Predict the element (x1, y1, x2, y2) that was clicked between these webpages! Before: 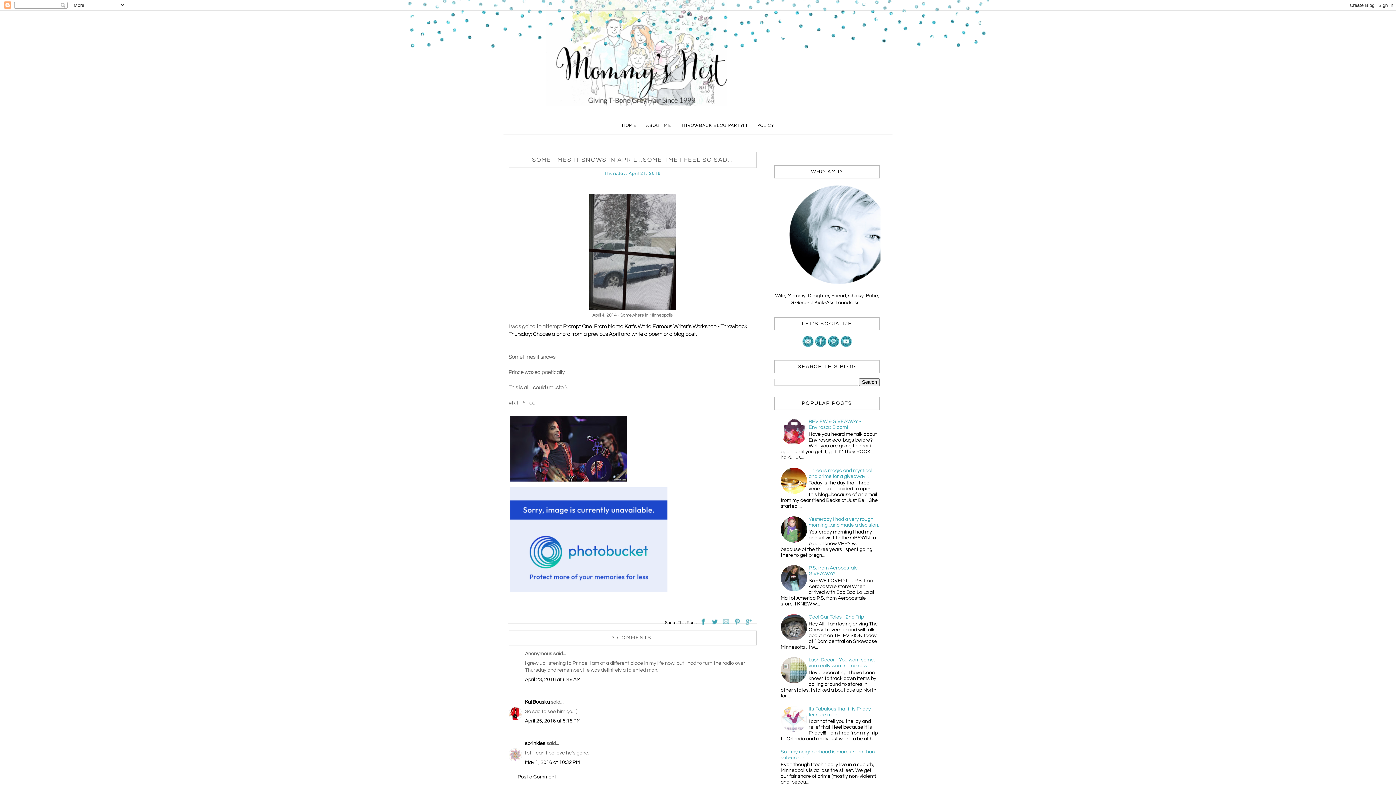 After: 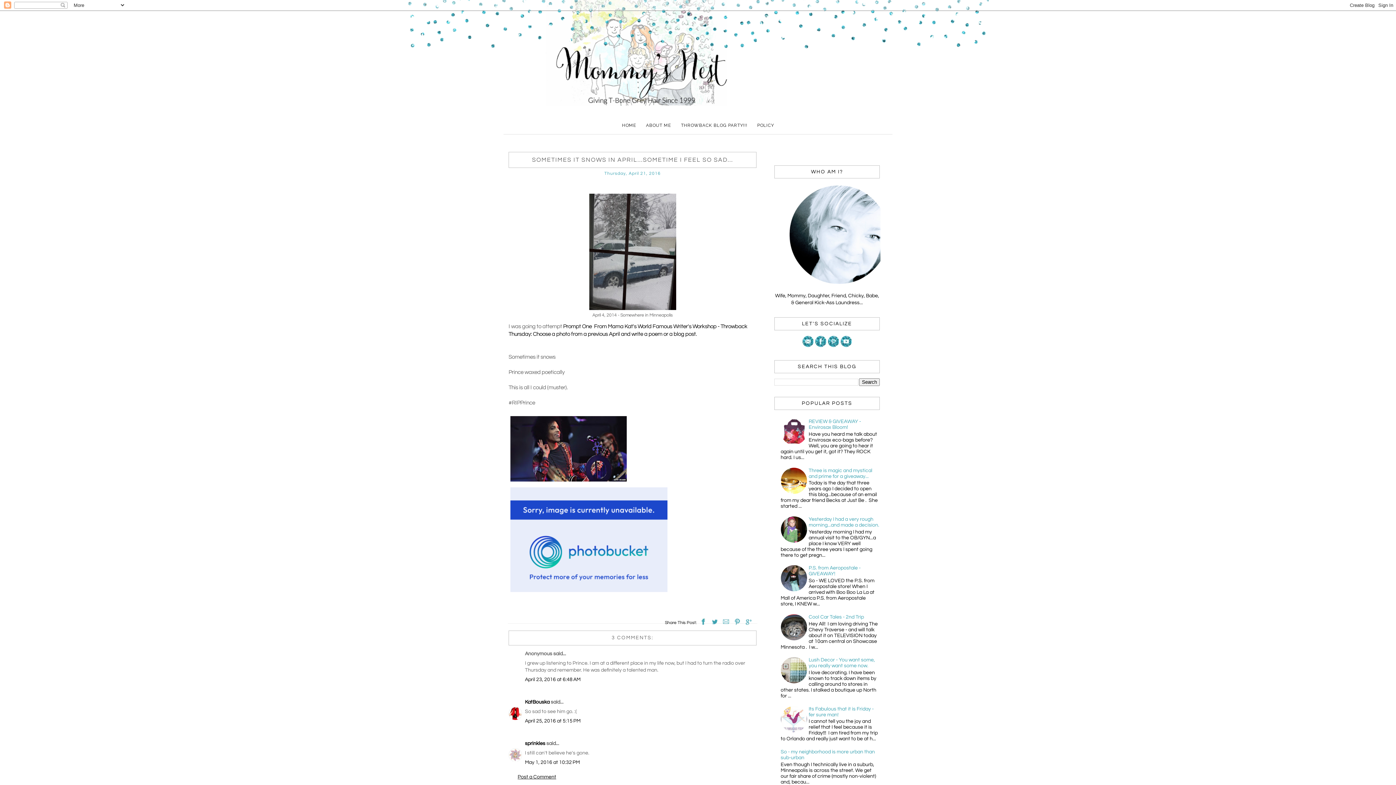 Action: label: Post a Comment bbox: (517, 775, 556, 780)